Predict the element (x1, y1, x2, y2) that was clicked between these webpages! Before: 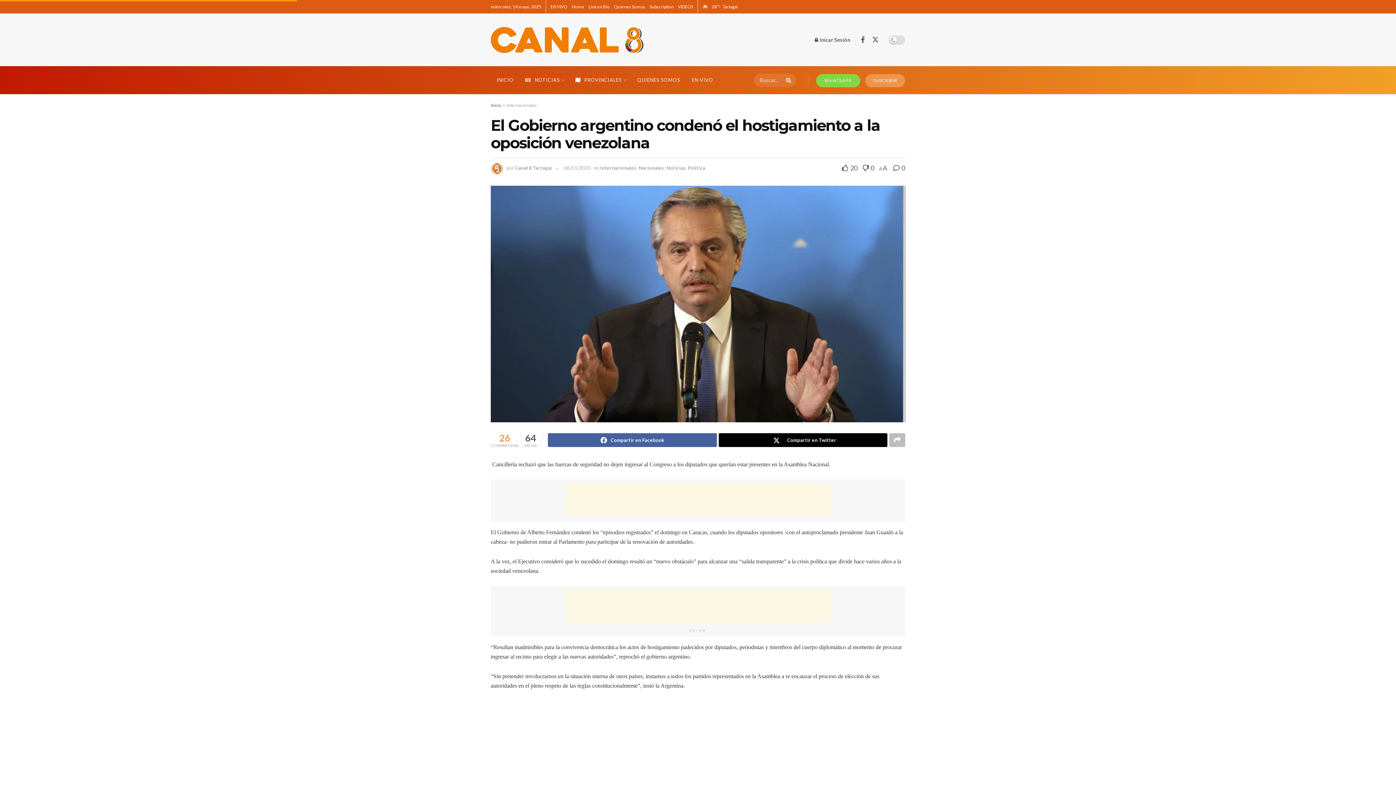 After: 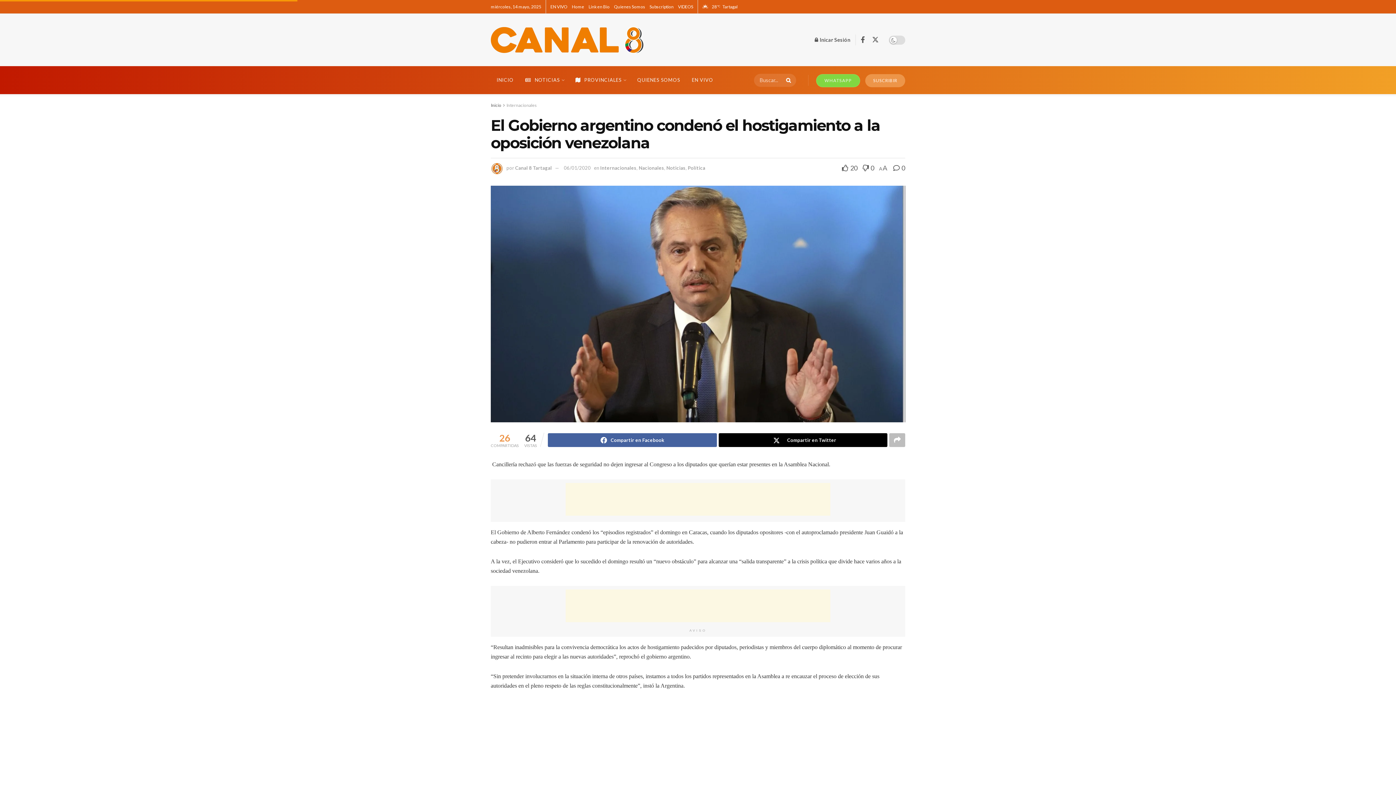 Action: bbox: (893, 164, 905, 172) label:  0